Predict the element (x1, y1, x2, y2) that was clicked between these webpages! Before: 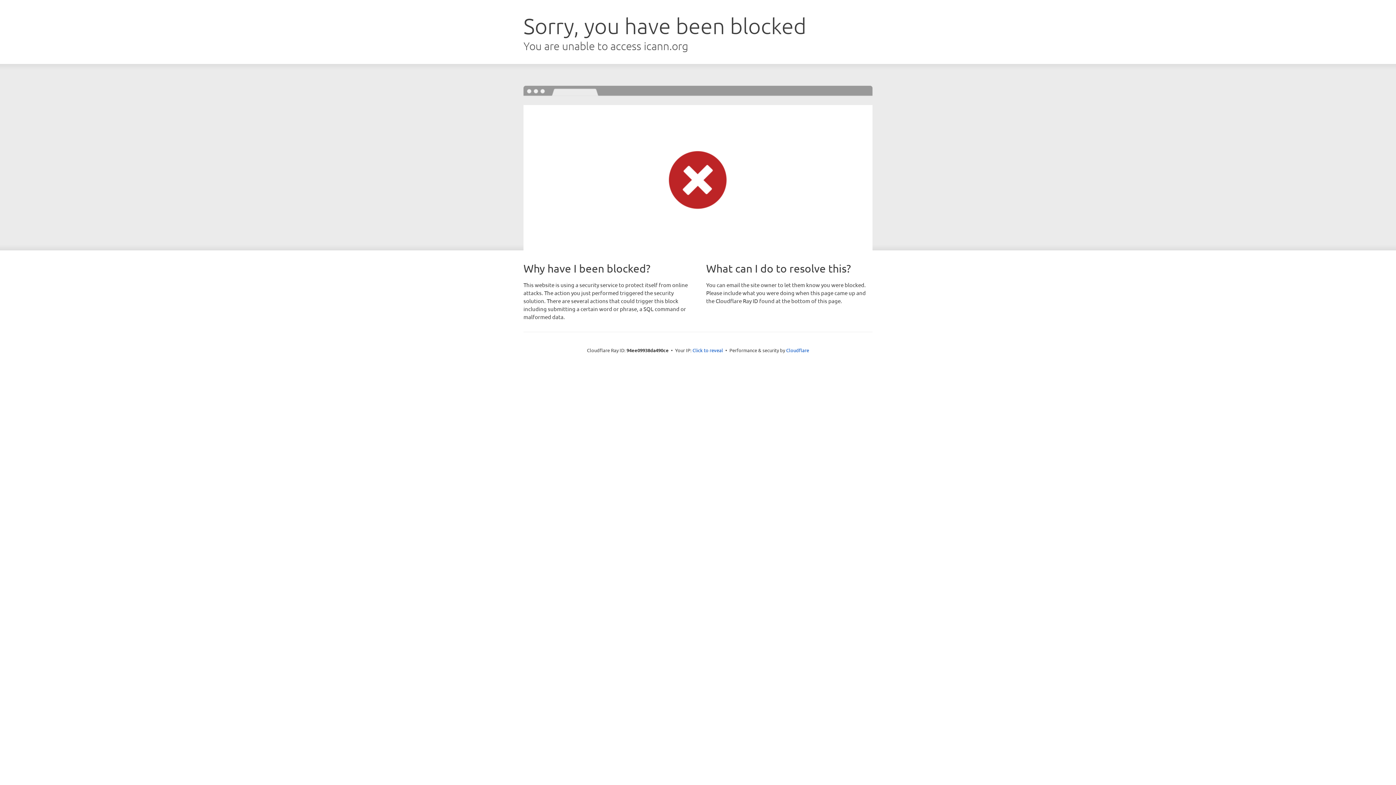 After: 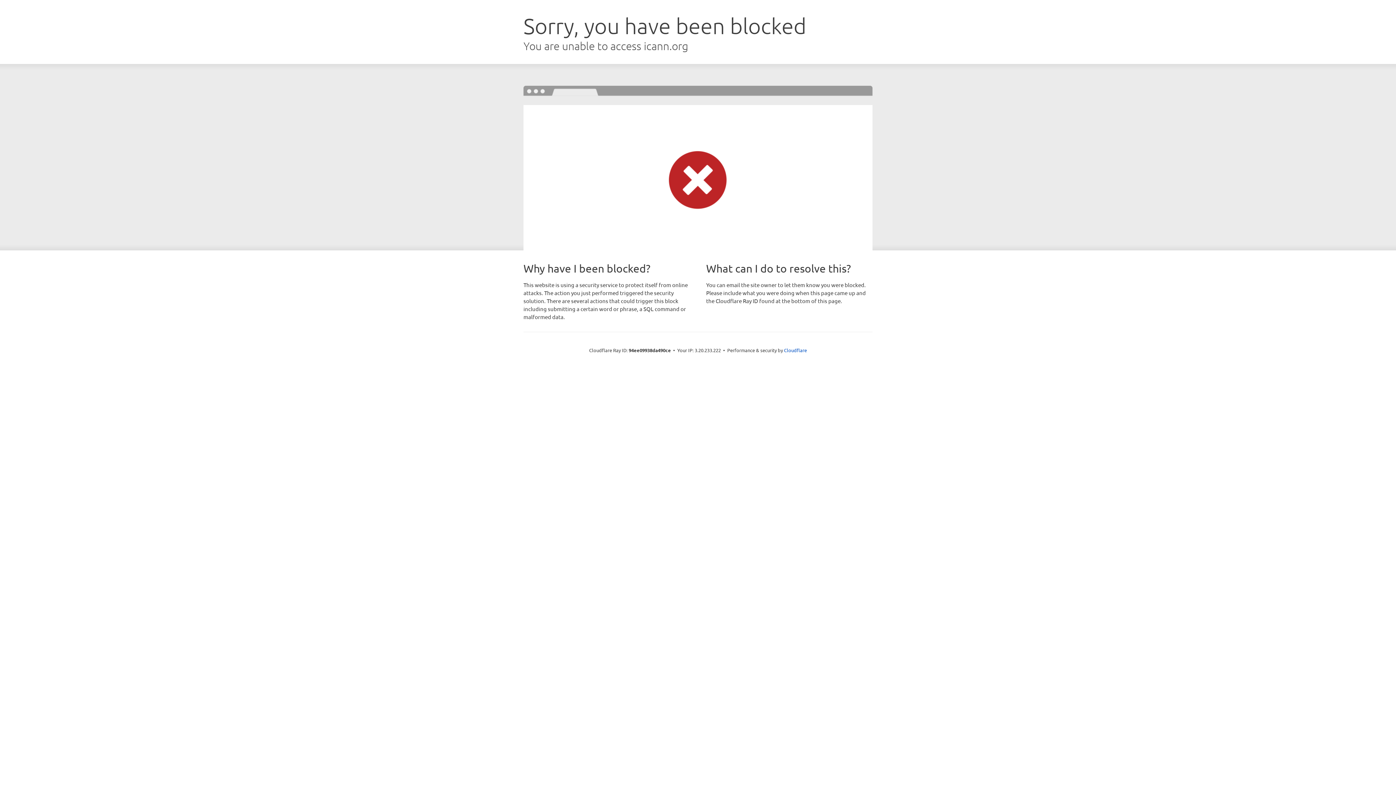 Action: bbox: (692, 346, 723, 353) label: Click to reveal